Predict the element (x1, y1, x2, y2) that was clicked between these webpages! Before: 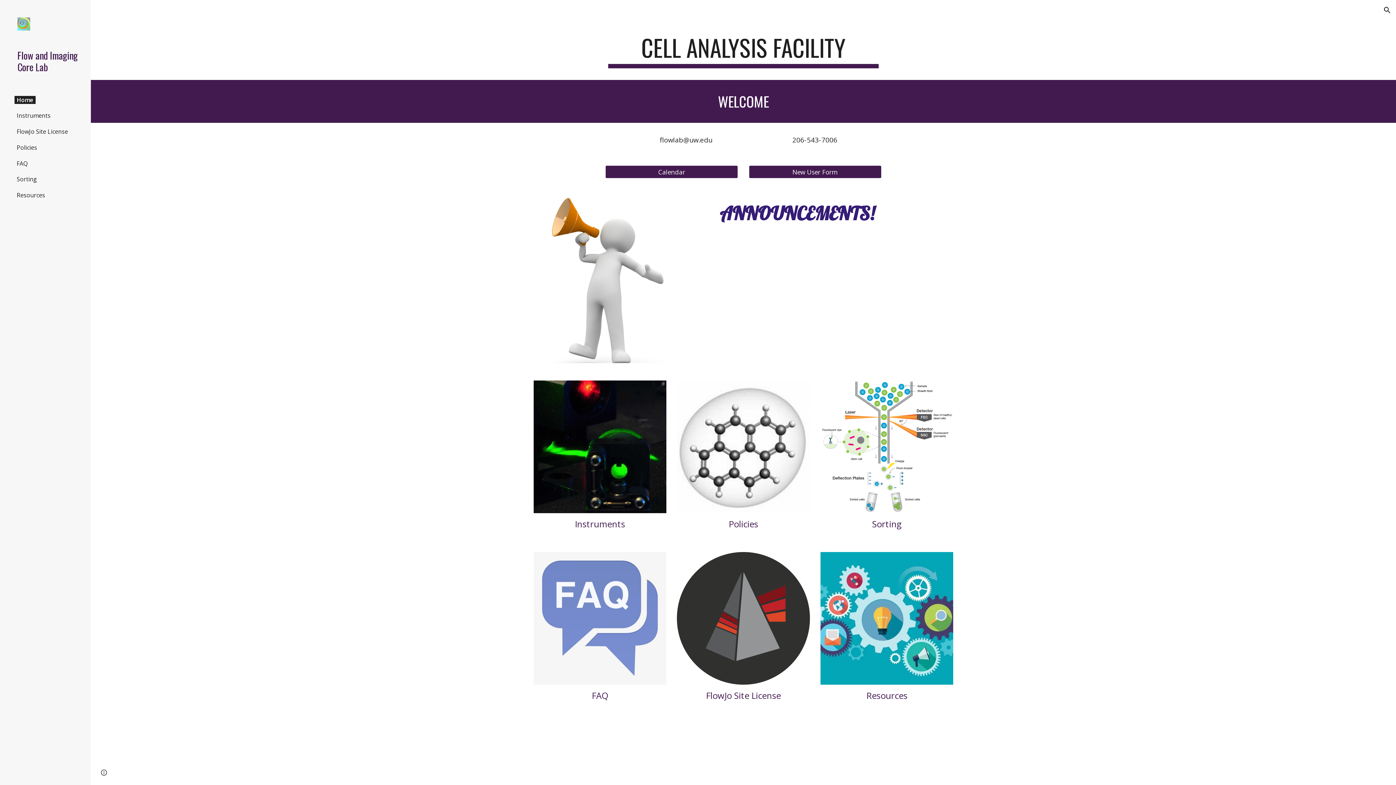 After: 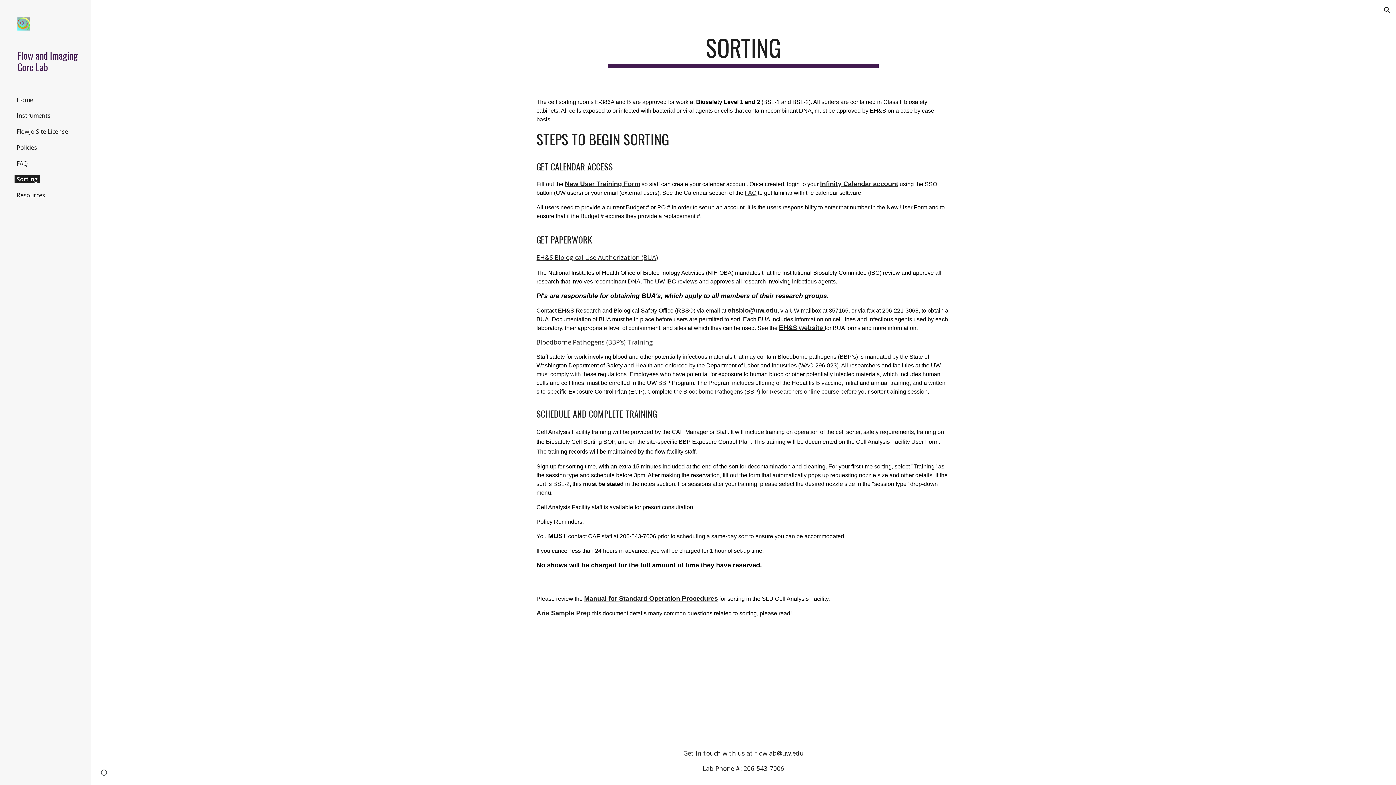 Action: label: Sorting bbox: (14, 175, 39, 183)